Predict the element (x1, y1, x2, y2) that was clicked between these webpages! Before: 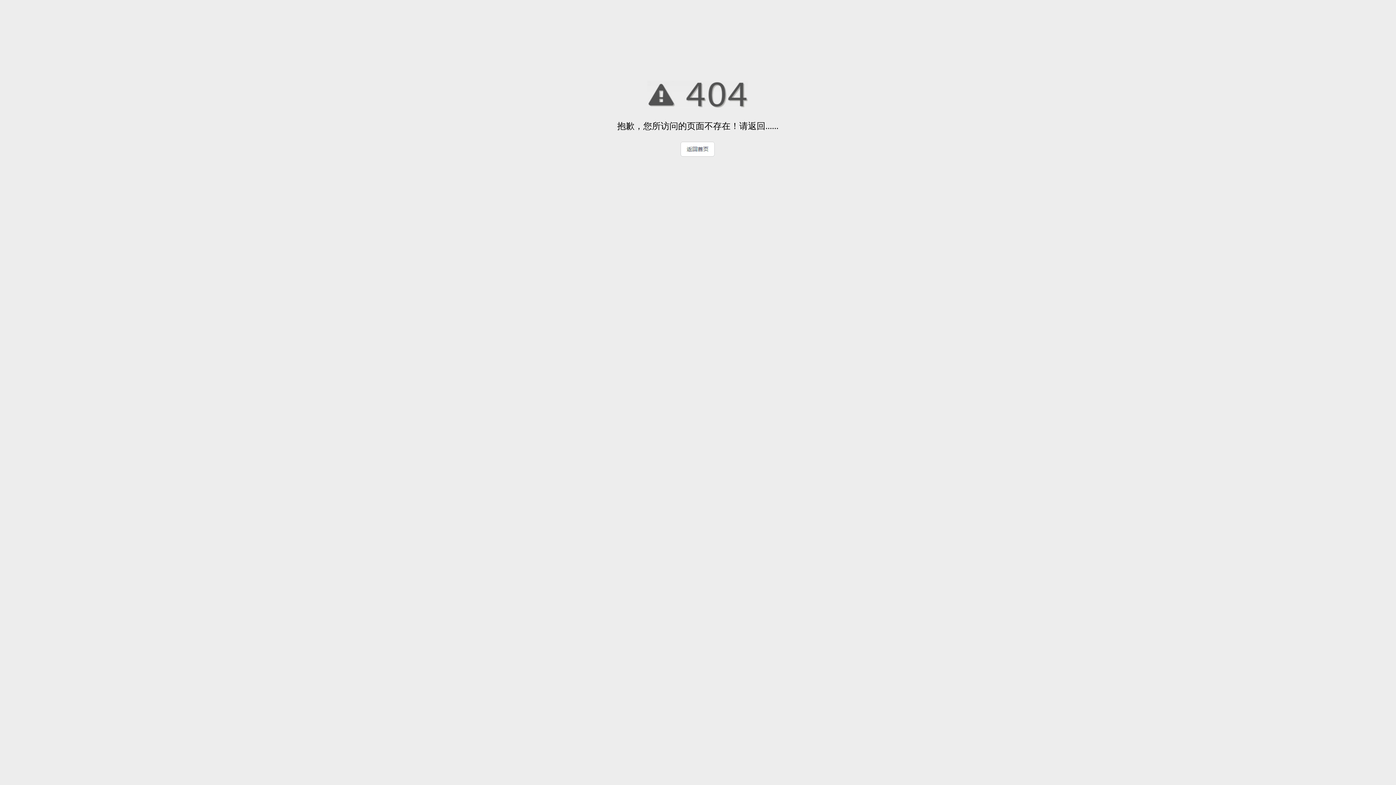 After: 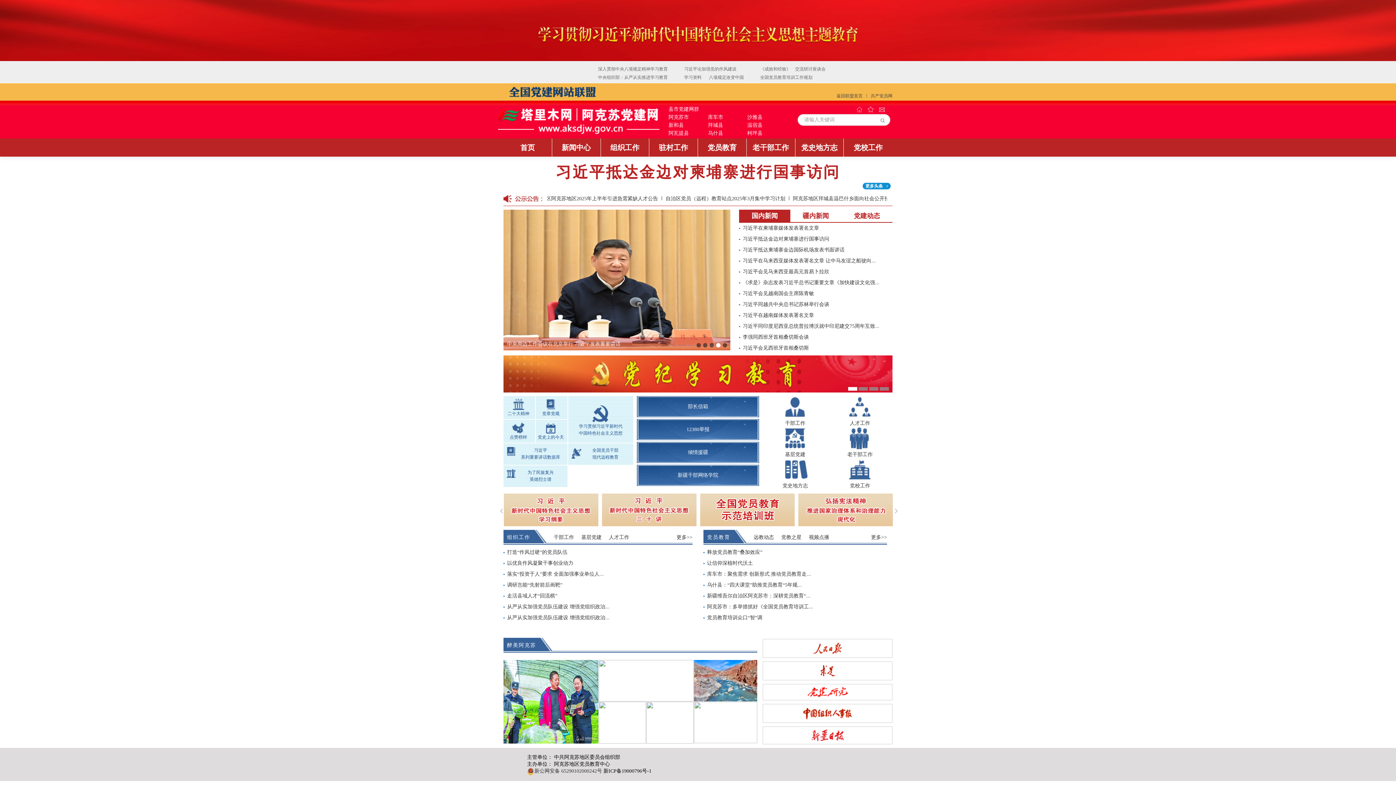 Action: bbox: (680, 151, 715, 157)